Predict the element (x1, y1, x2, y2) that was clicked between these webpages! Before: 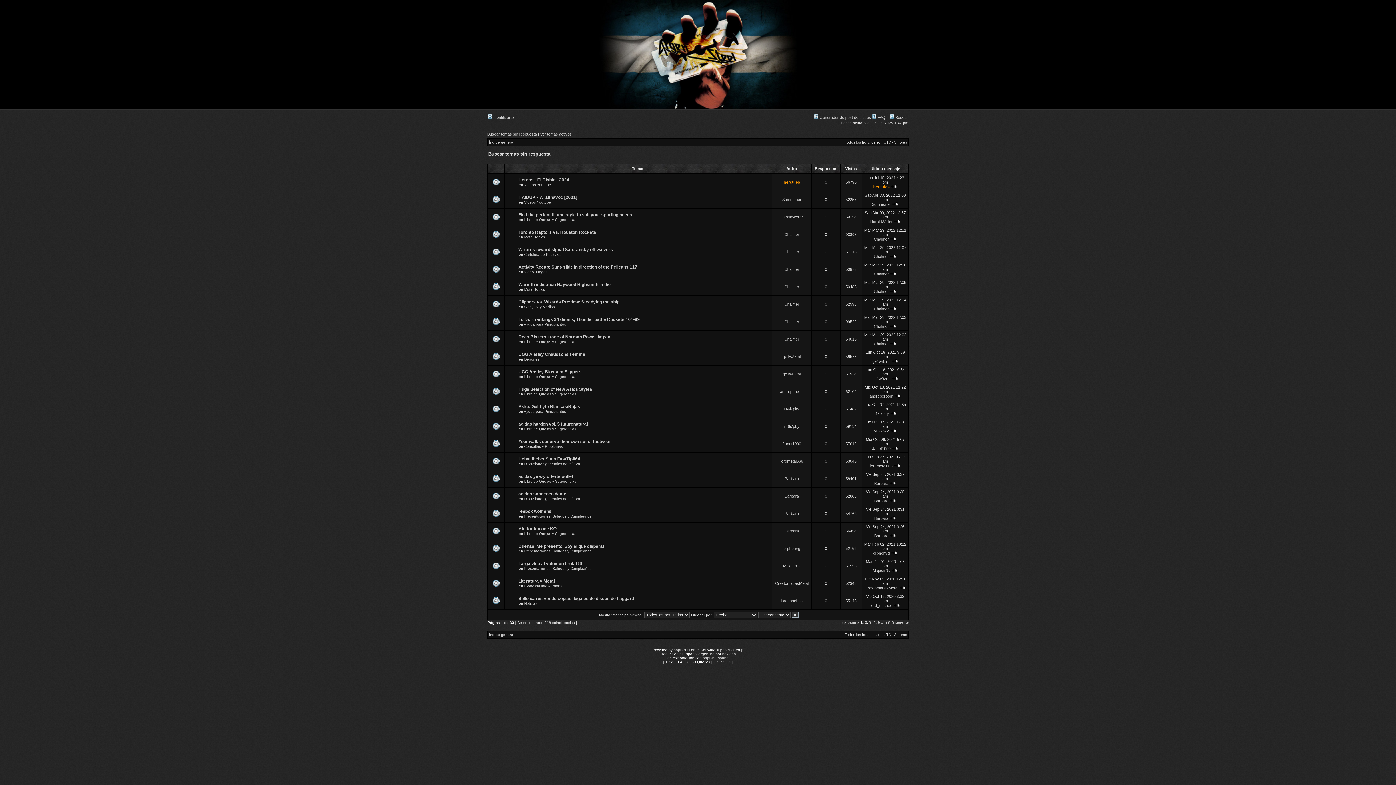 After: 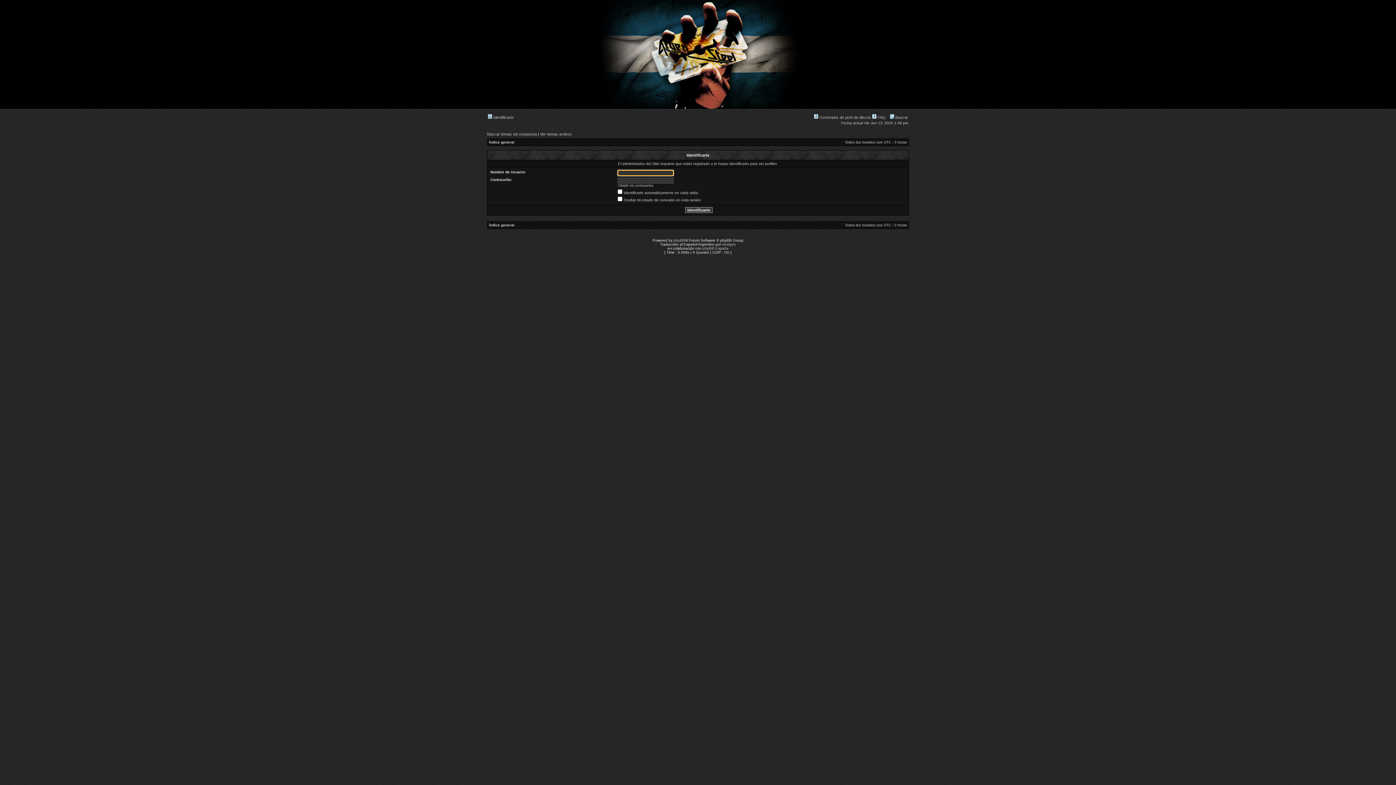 Action: label: andrepcroom bbox: (780, 389, 803, 393)